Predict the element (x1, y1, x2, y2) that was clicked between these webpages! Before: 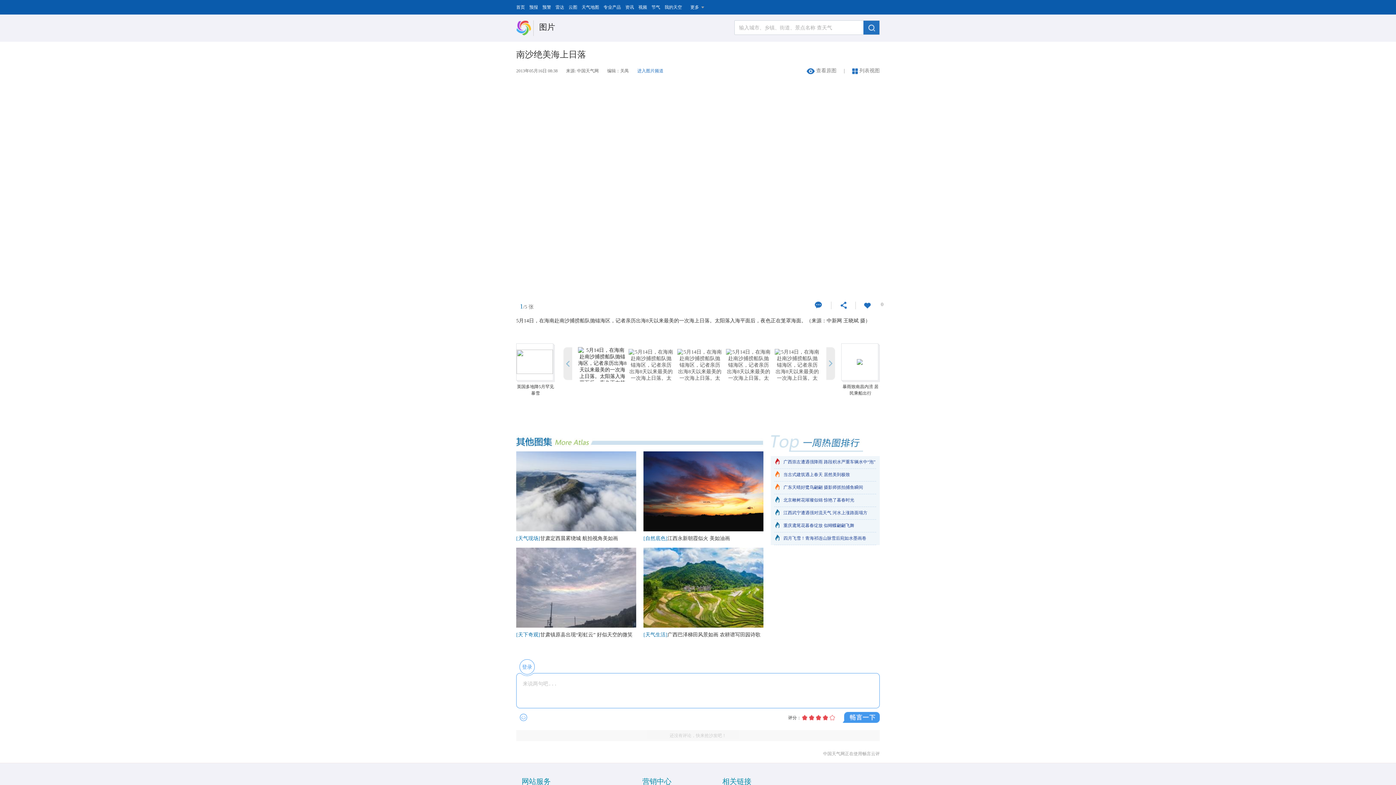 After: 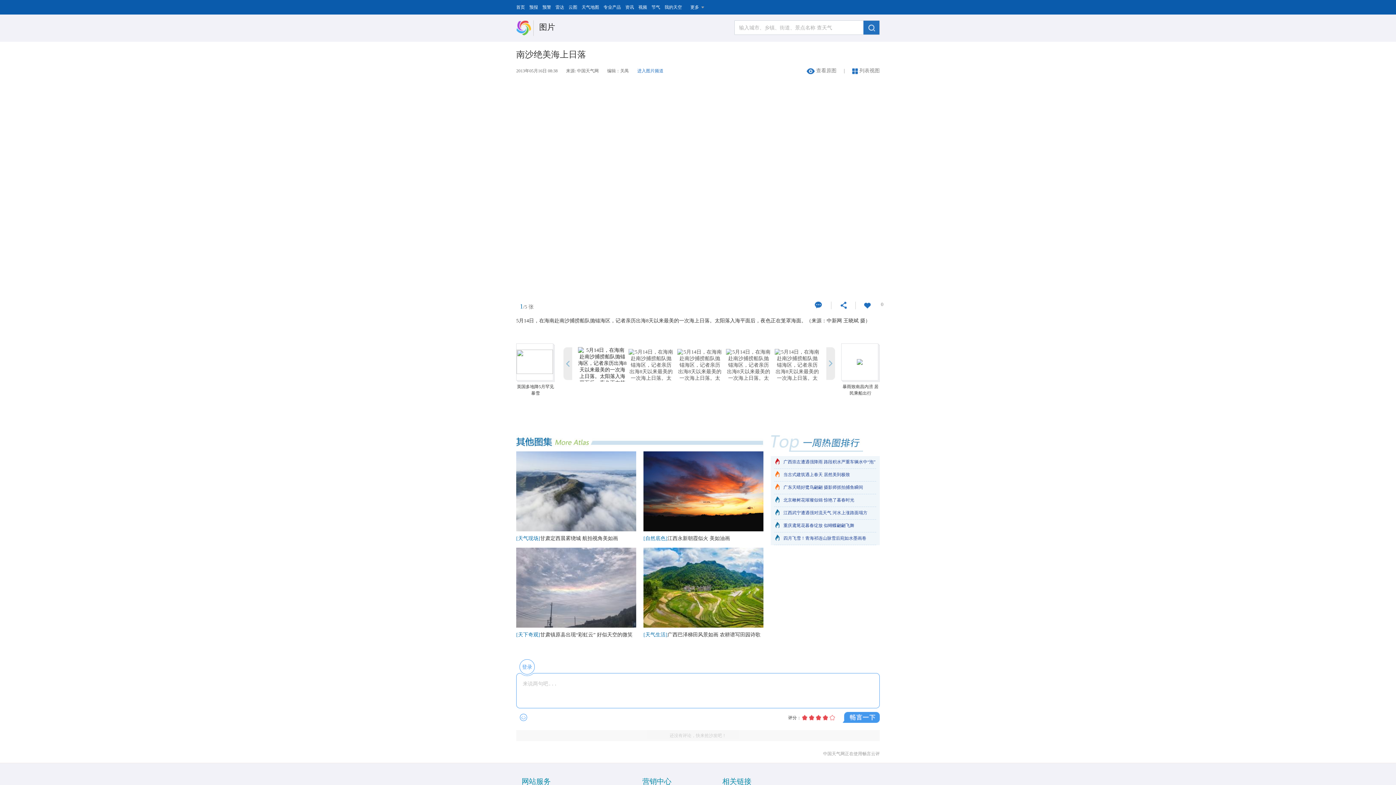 Action: bbox: (516, 488, 636, 493)